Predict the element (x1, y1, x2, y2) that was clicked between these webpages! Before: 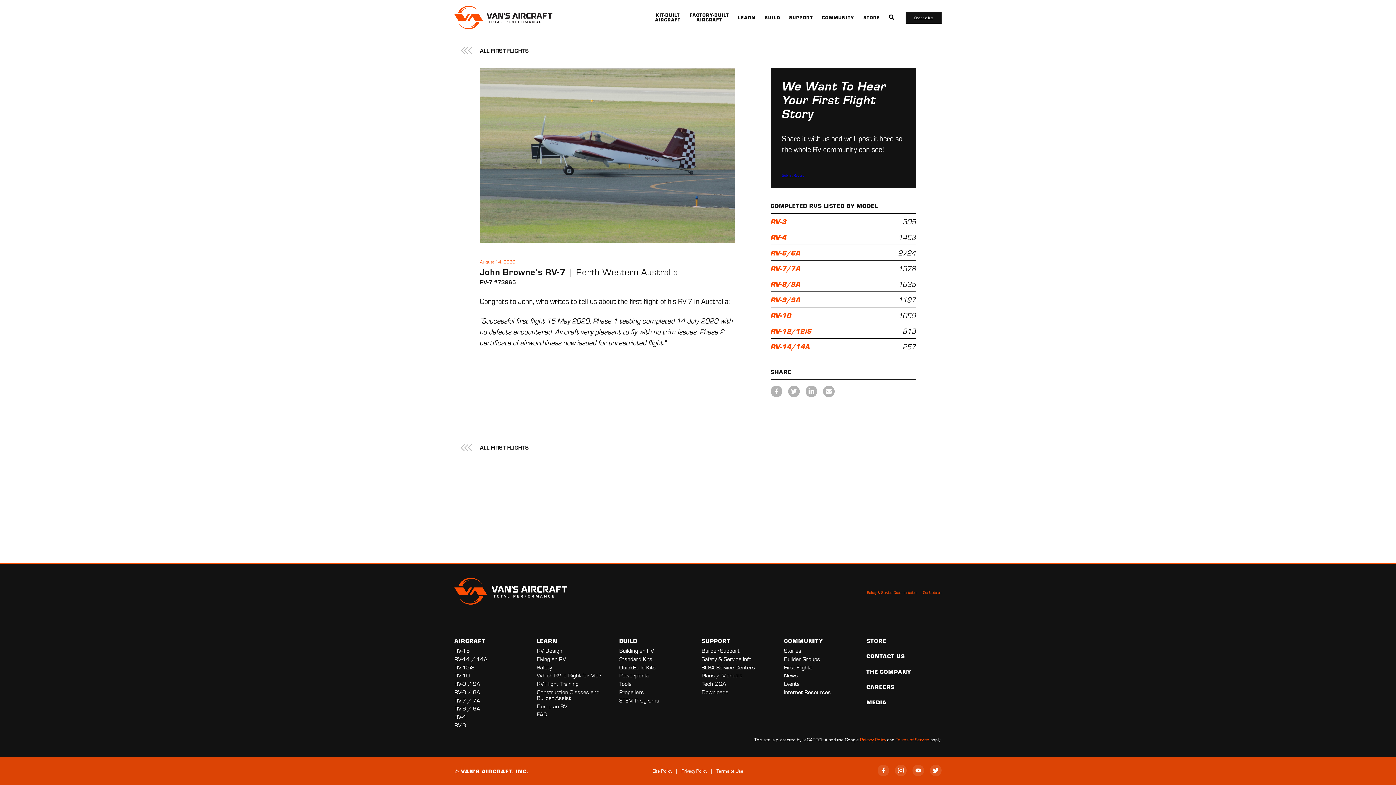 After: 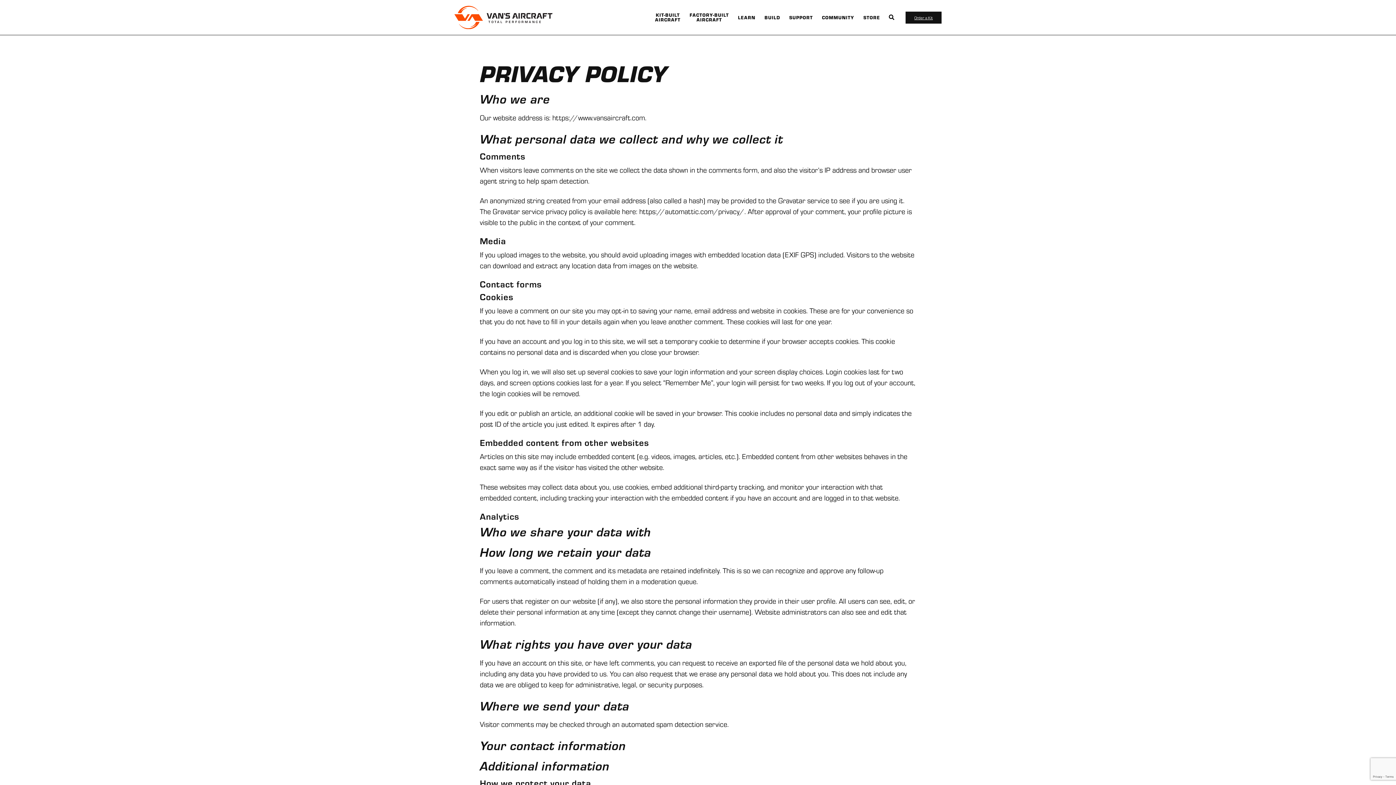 Action: bbox: (677, 768, 711, 774) label: Privacy Policy